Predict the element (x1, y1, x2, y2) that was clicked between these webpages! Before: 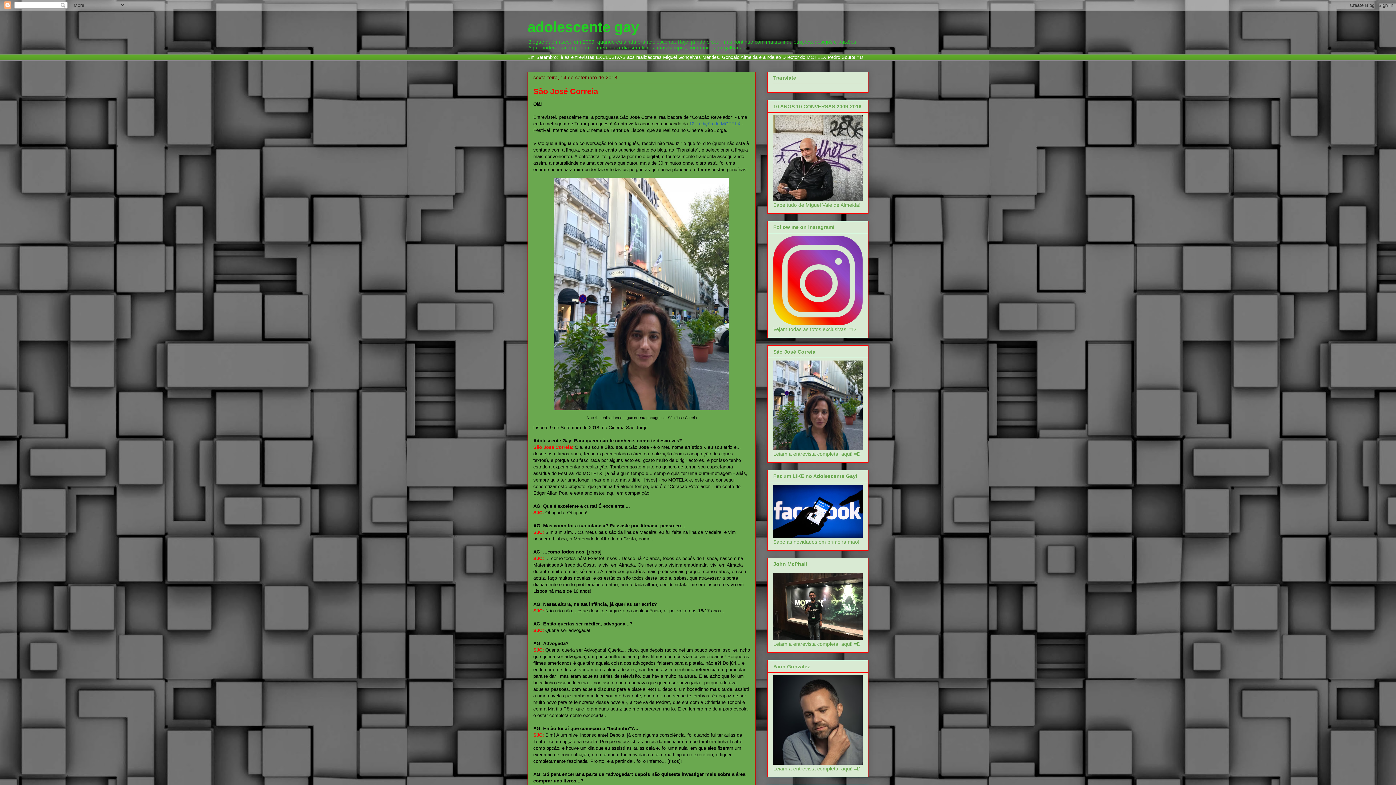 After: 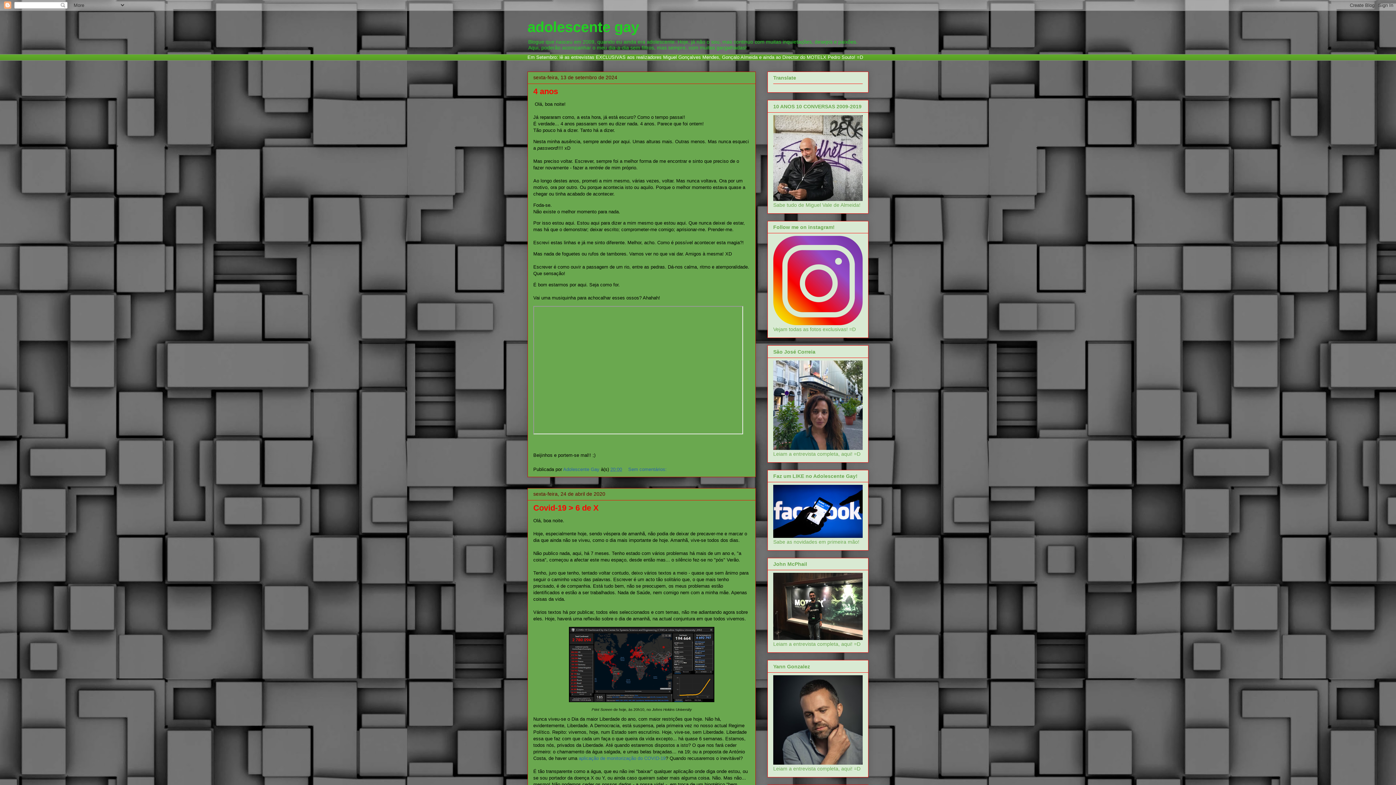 Action: label: adolescente gay bbox: (527, 18, 639, 34)